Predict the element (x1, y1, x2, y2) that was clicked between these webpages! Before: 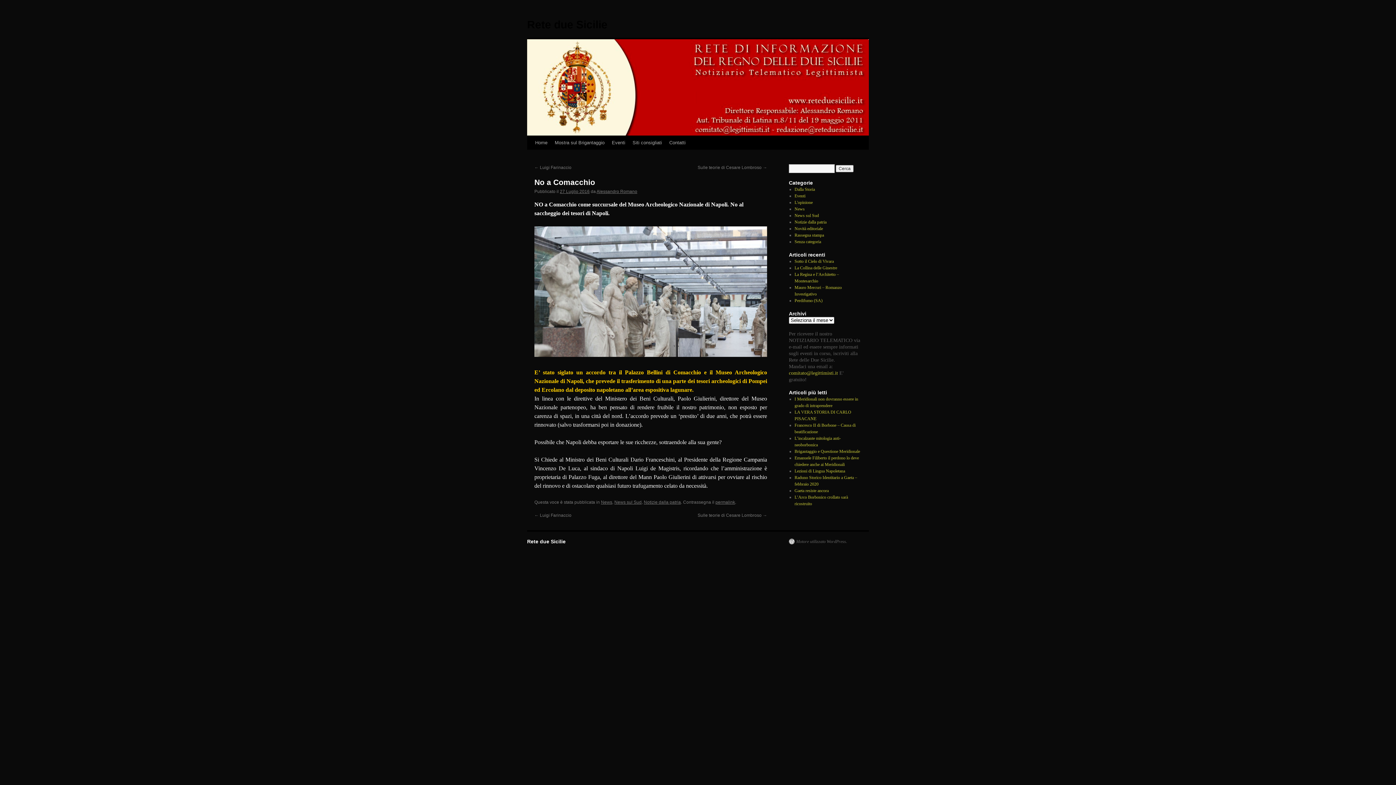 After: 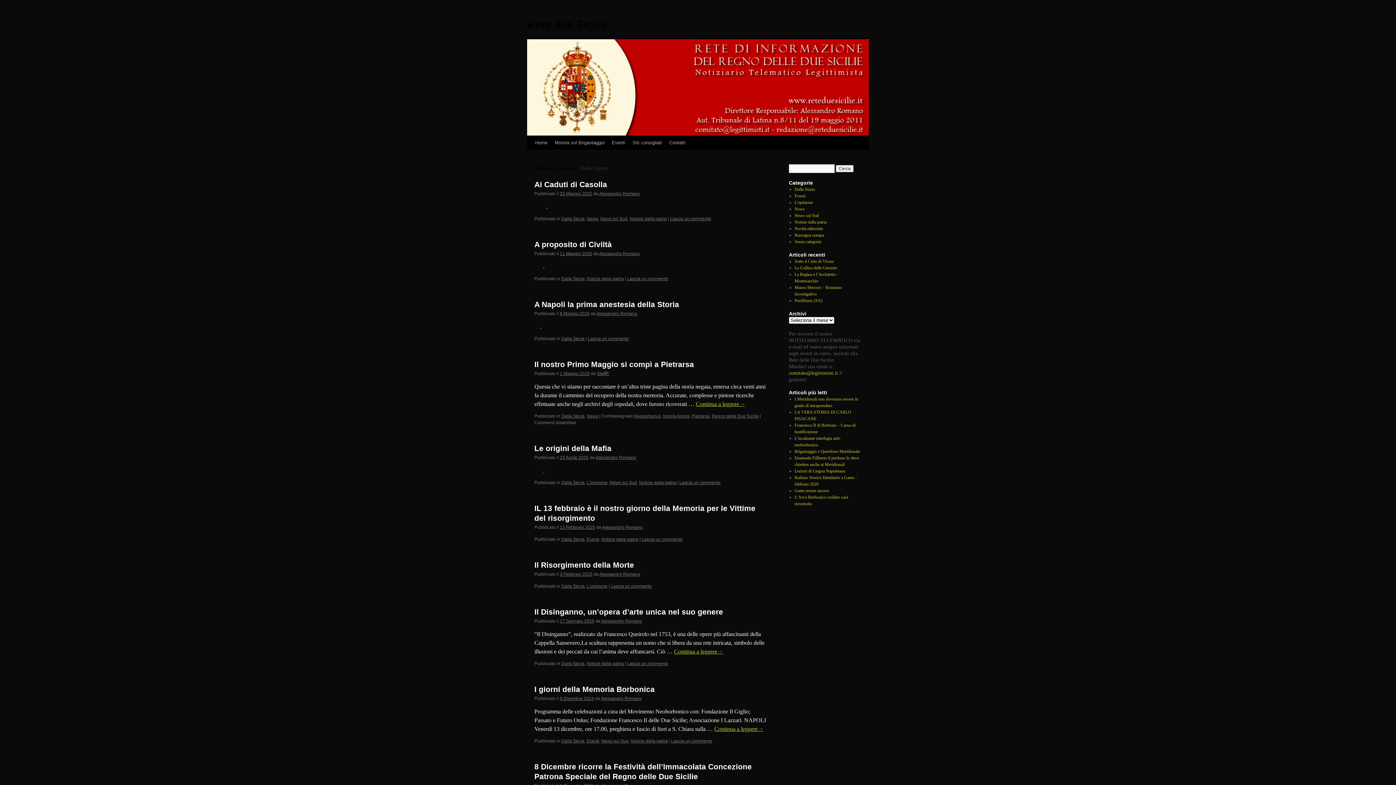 Action: label: Dalla Storia bbox: (794, 186, 815, 192)